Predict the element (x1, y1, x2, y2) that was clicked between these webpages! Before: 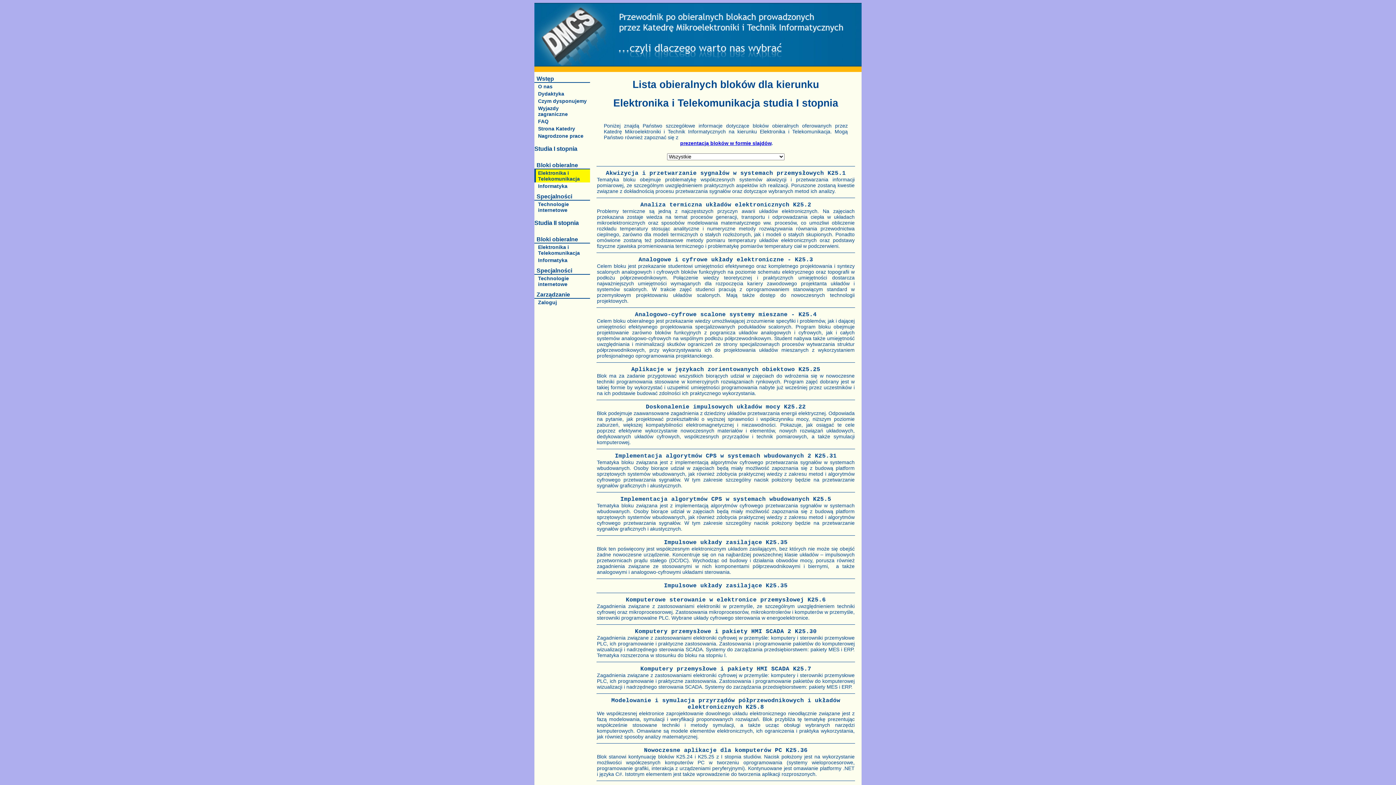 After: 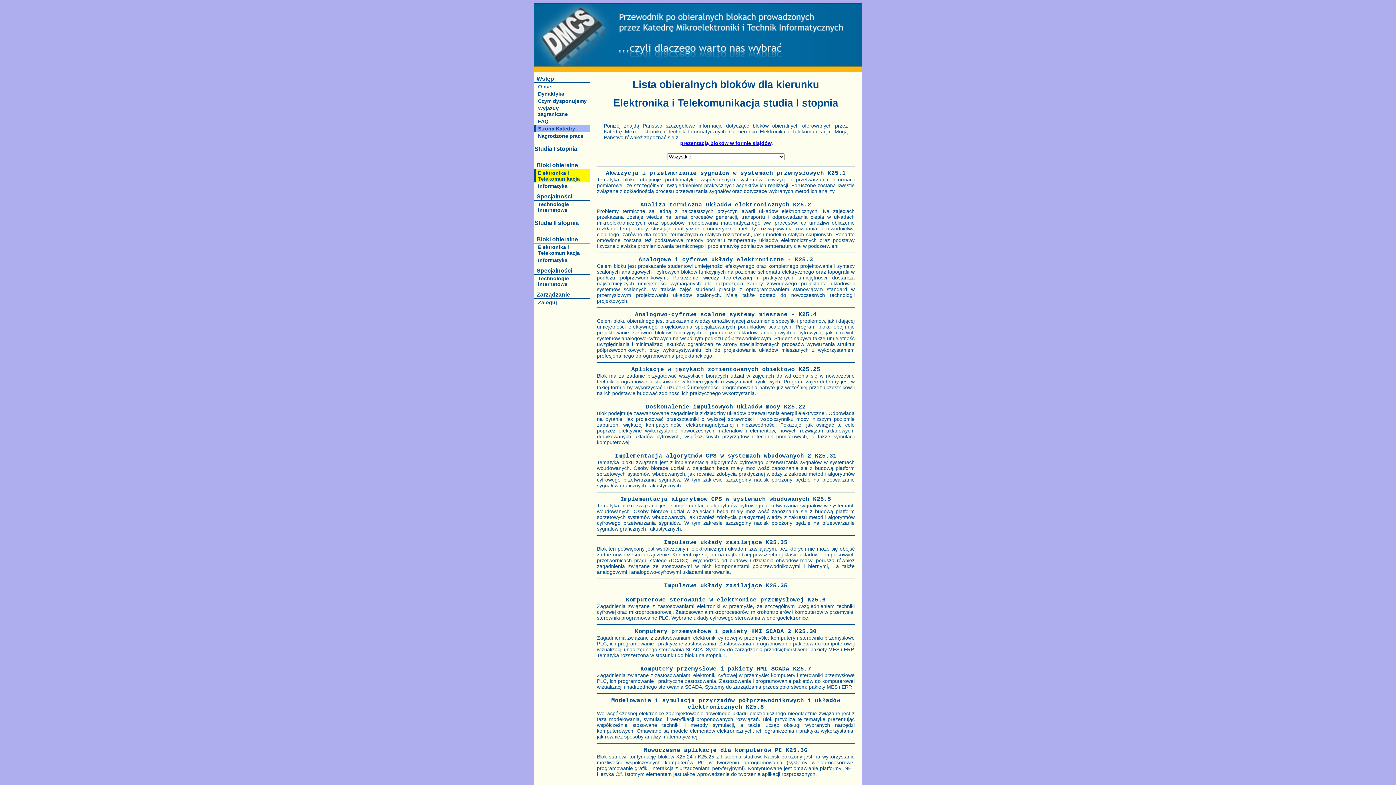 Action: label: Strona Katedry bbox: (534, 125, 590, 132)